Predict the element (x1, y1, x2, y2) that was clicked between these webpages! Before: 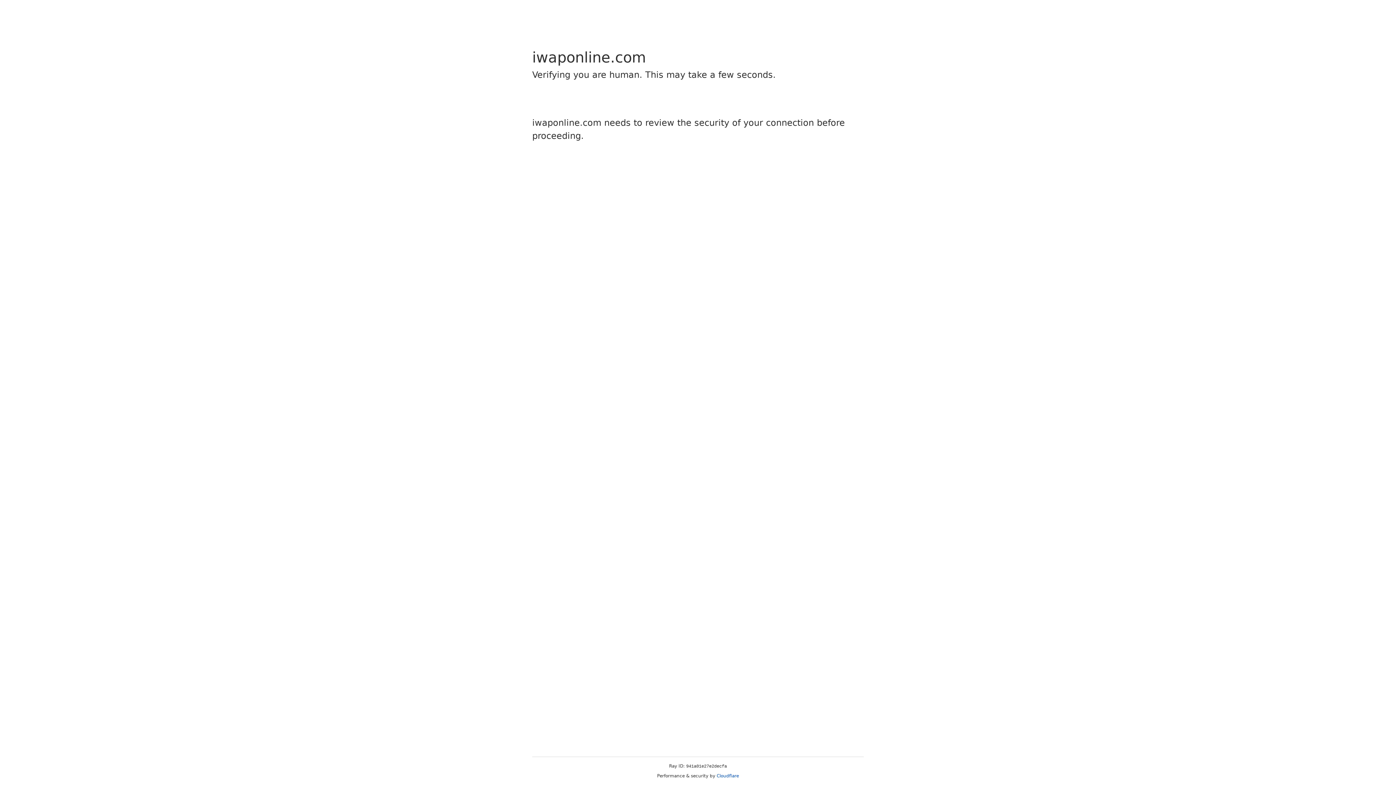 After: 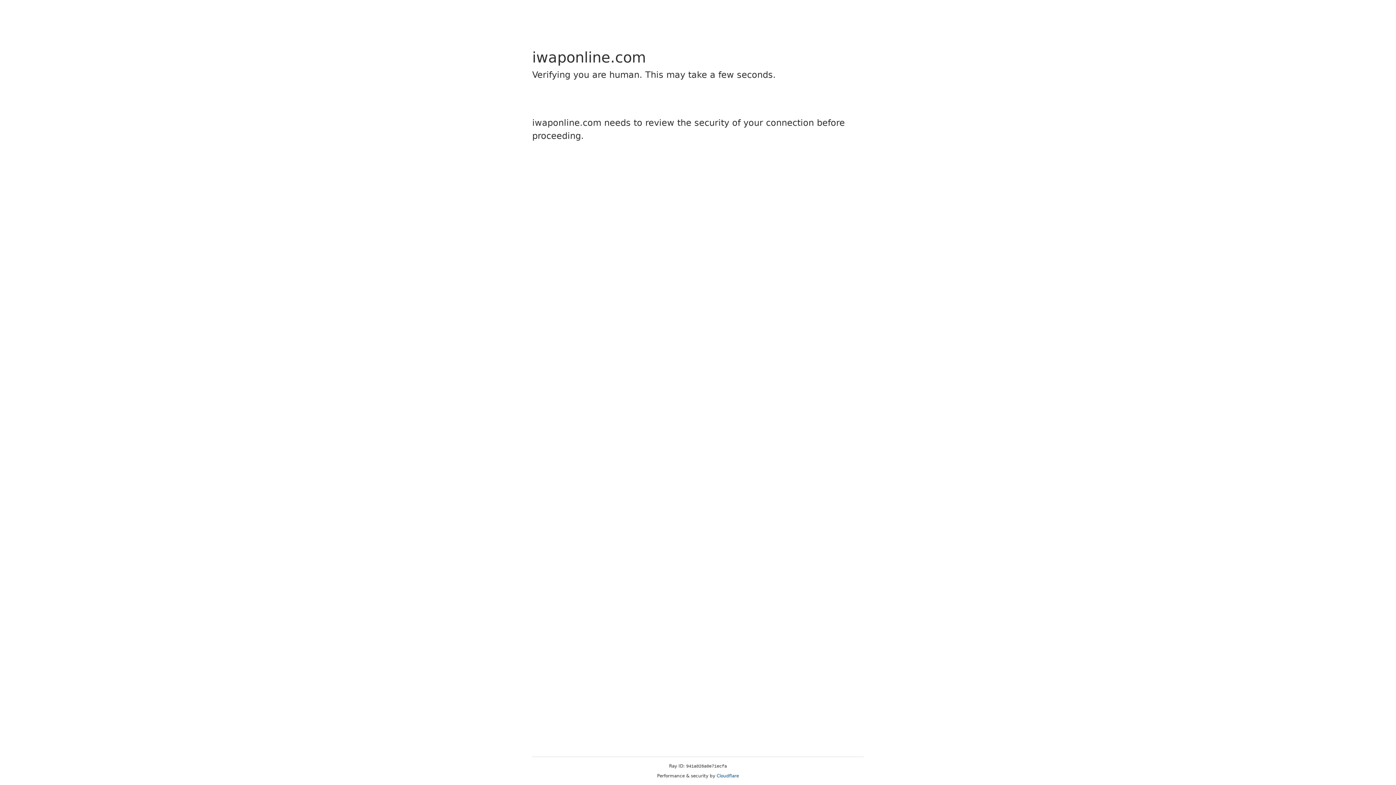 Action: bbox: (716, 773, 739, 778) label: Cloudflare